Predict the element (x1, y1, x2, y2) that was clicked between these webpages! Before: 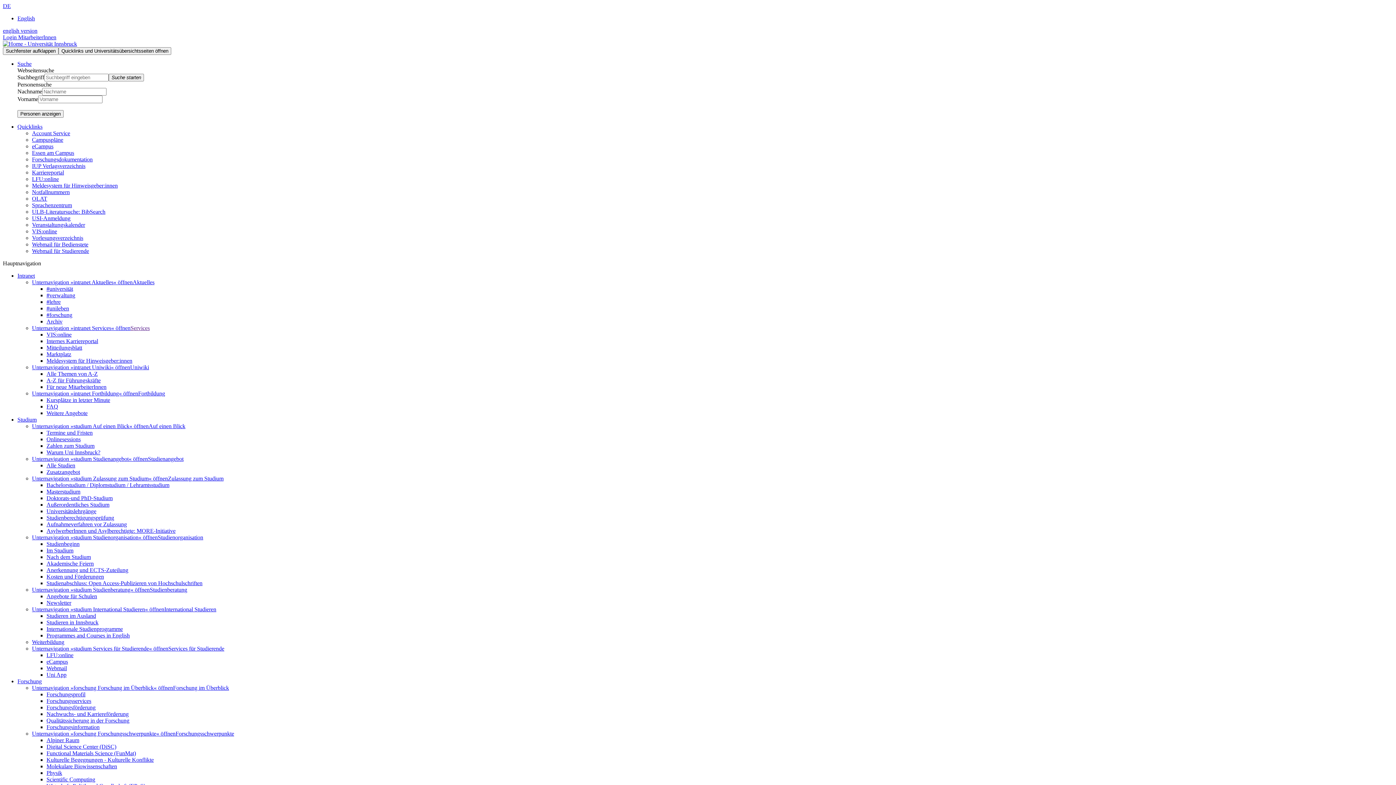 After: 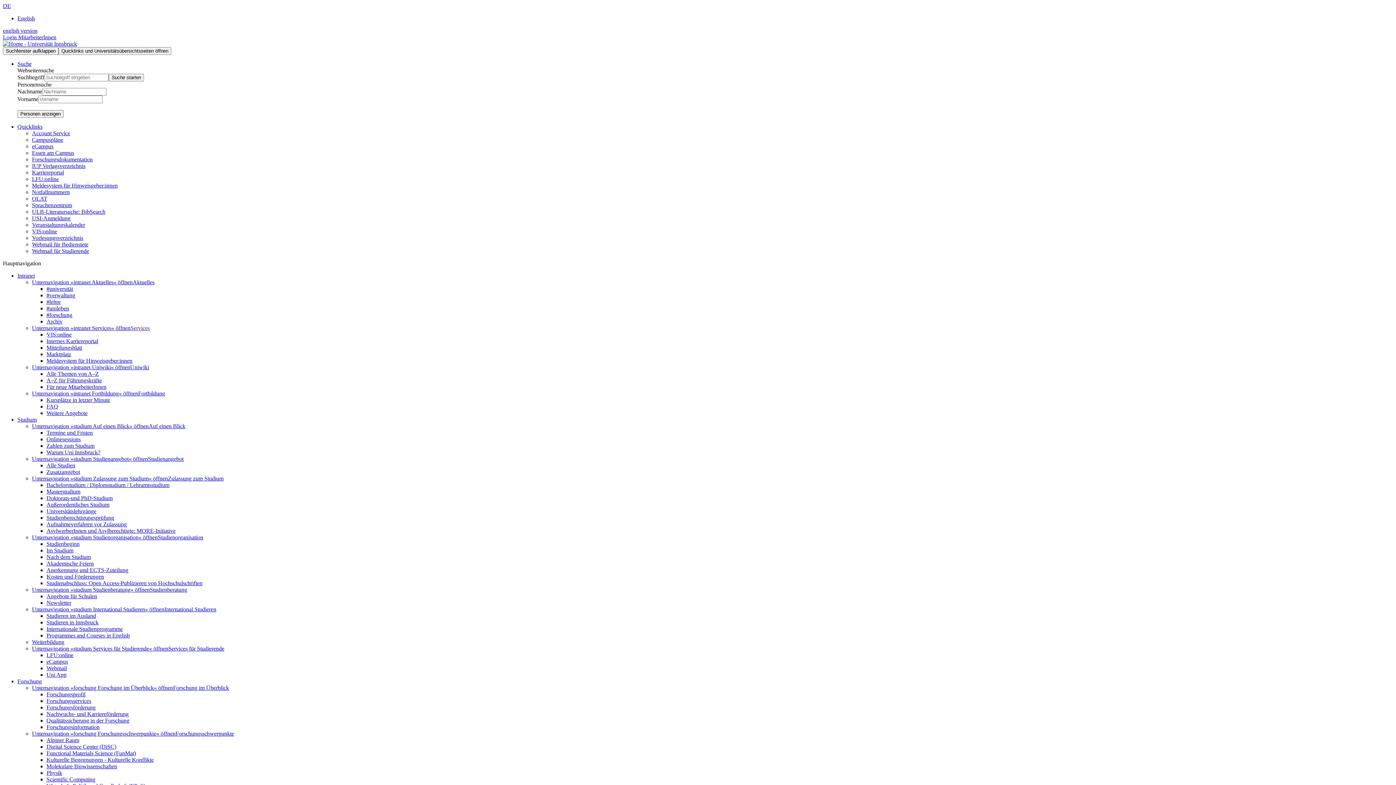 Action: label: Im Studium bbox: (46, 547, 73, 553)